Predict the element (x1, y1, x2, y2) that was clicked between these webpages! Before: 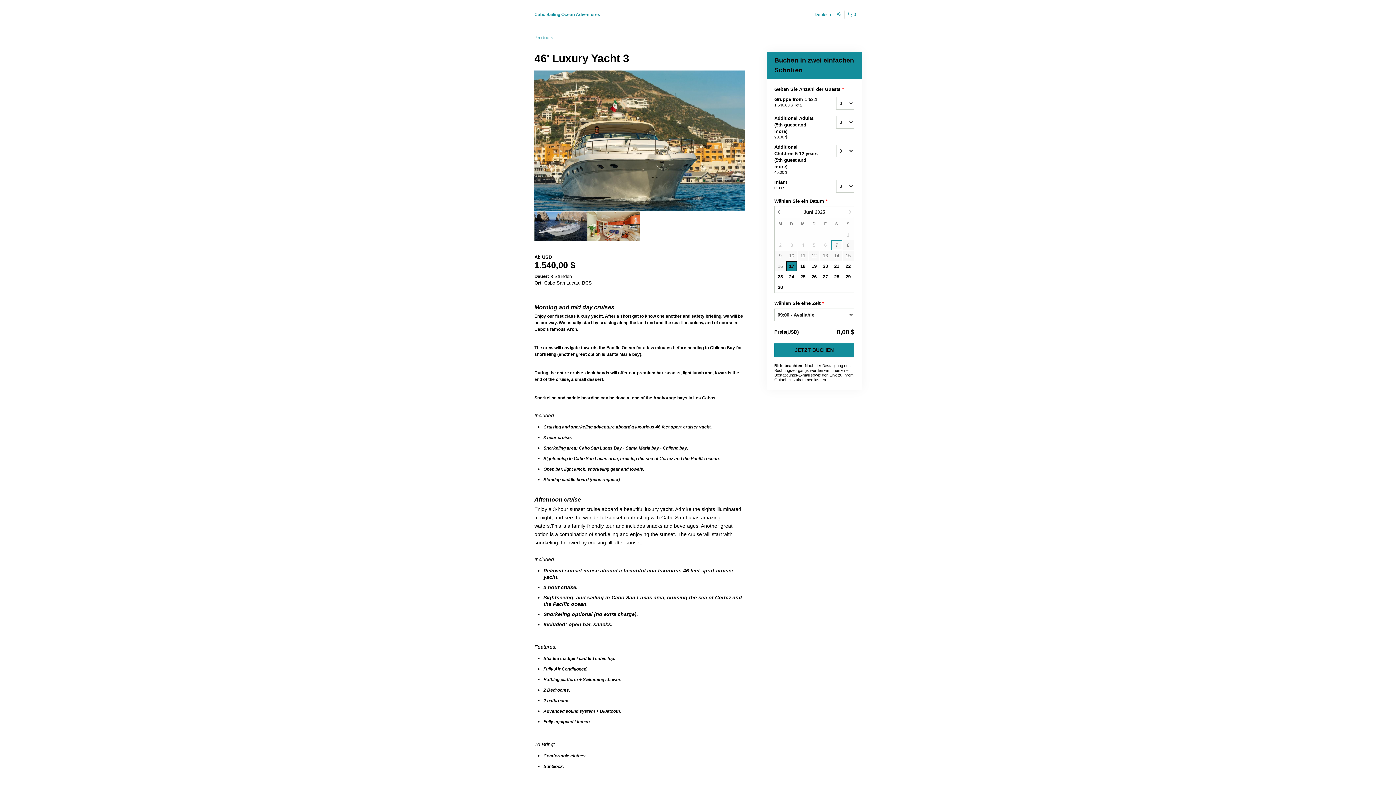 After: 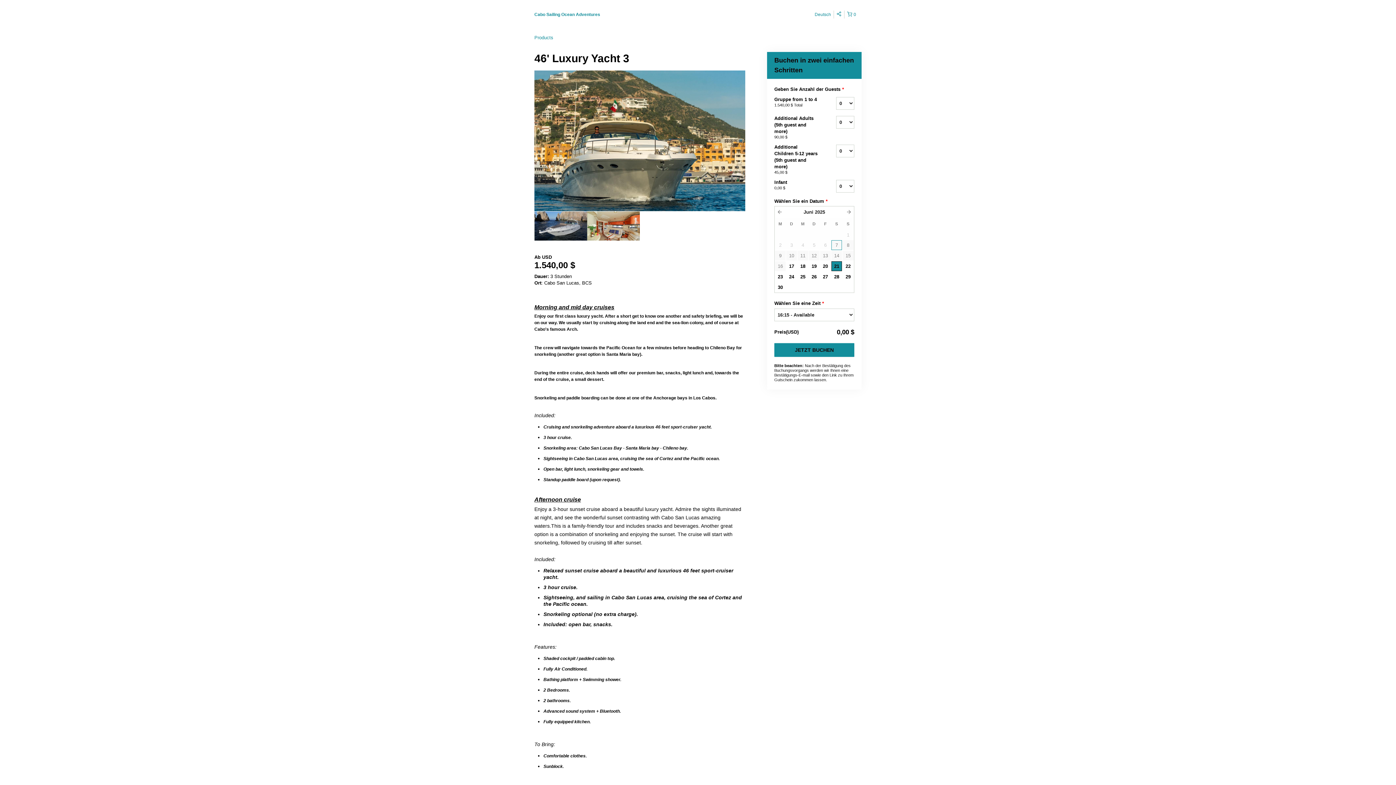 Action: bbox: (831, 261, 842, 271) label: 21